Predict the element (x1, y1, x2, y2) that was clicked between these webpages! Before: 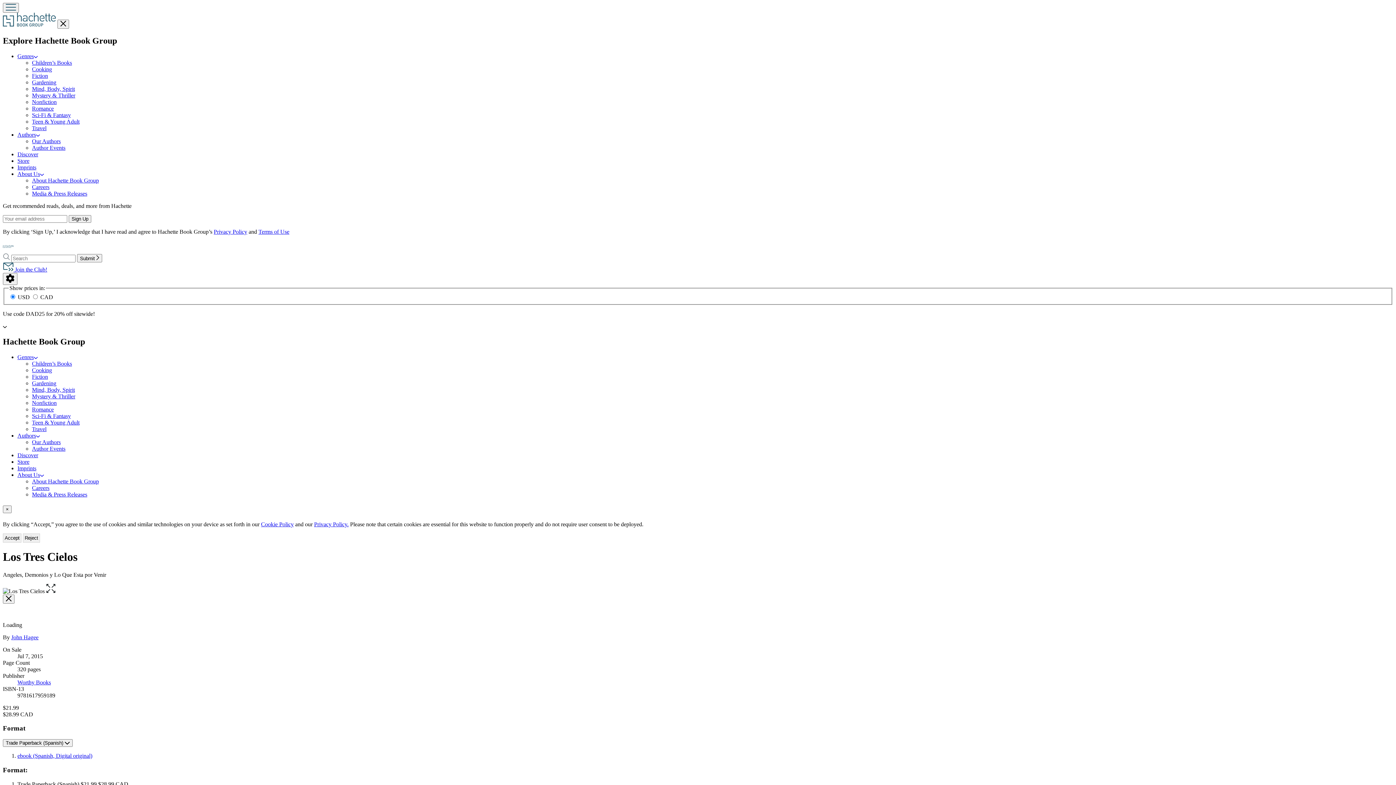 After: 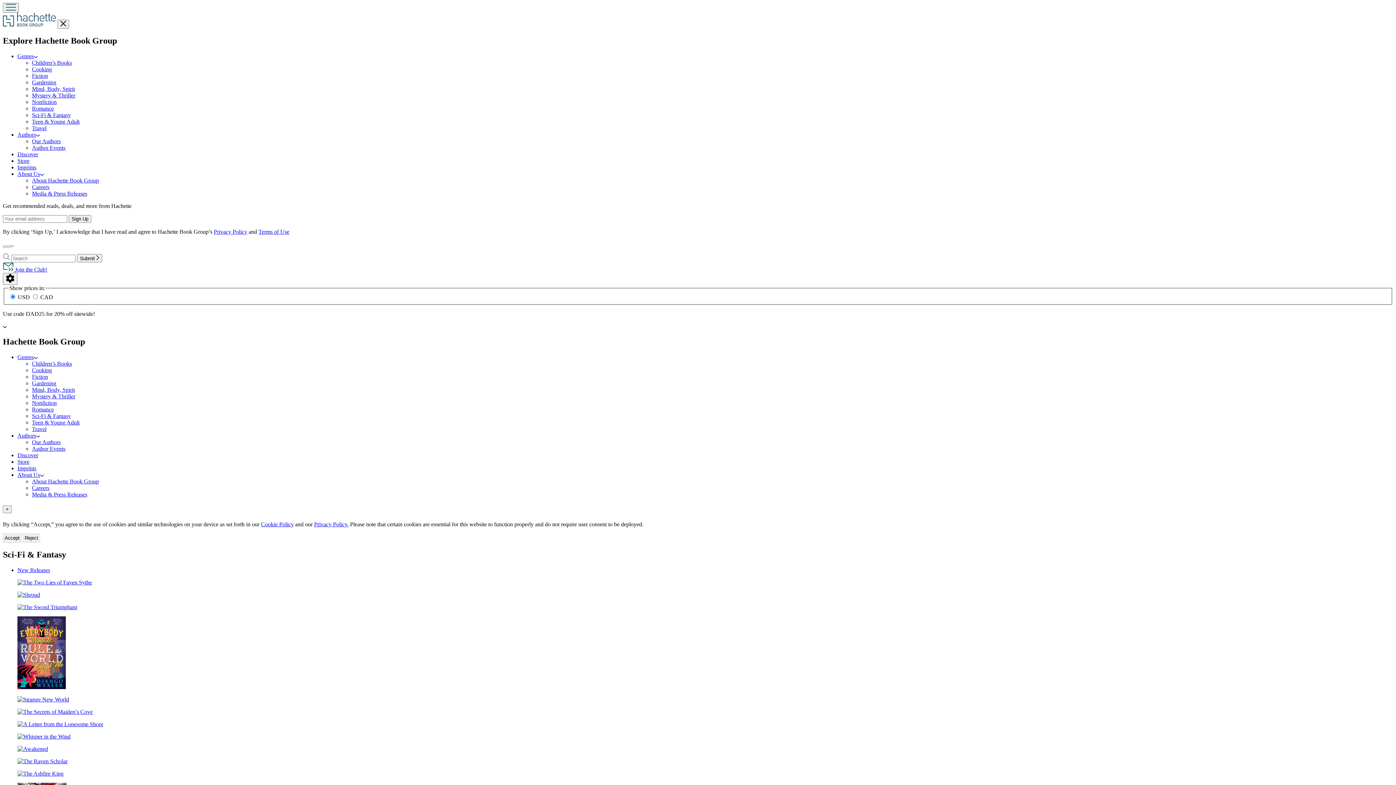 Action: label: Sci-Fi & Fantasy bbox: (32, 413, 70, 419)